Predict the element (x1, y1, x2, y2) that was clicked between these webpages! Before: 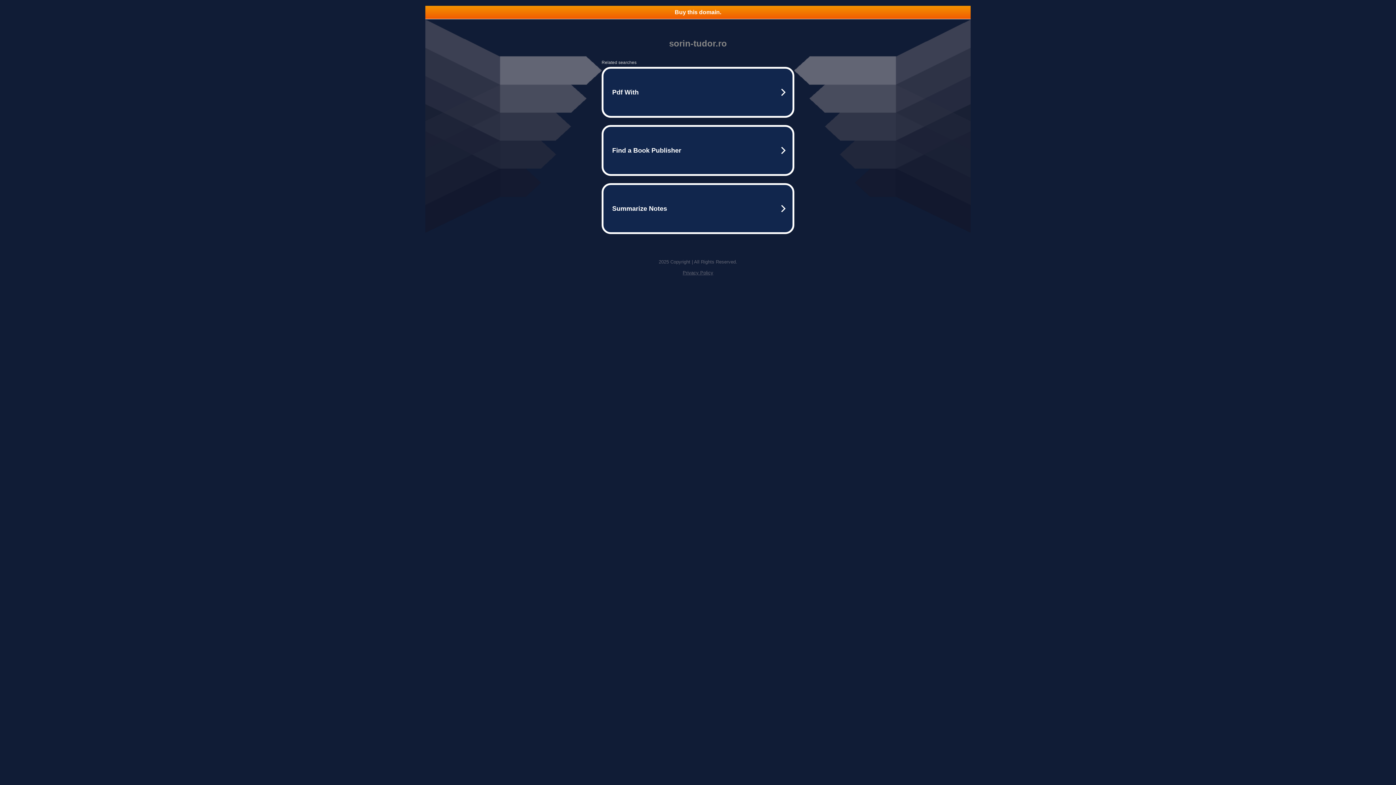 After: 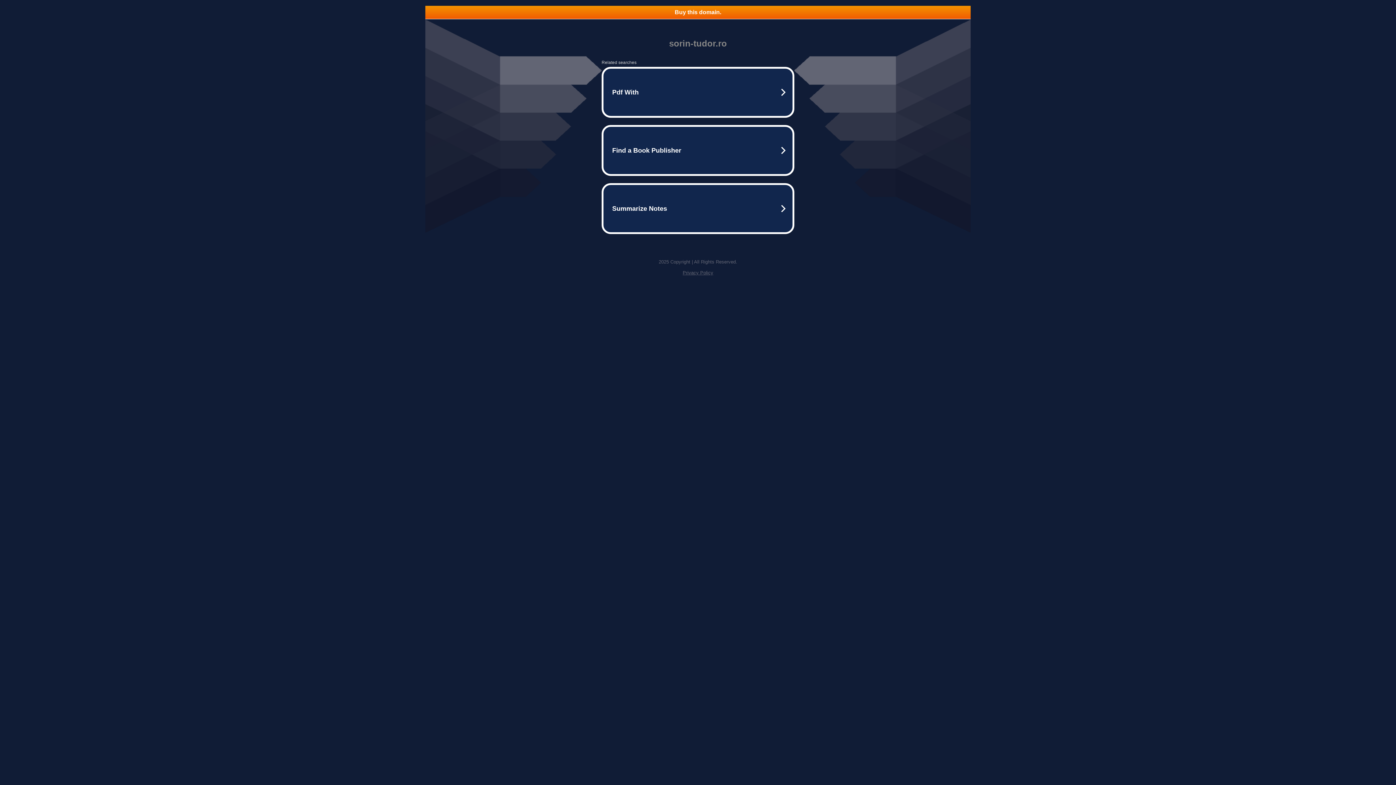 Action: bbox: (425, 5, 970, 18) label: Buy this domain.